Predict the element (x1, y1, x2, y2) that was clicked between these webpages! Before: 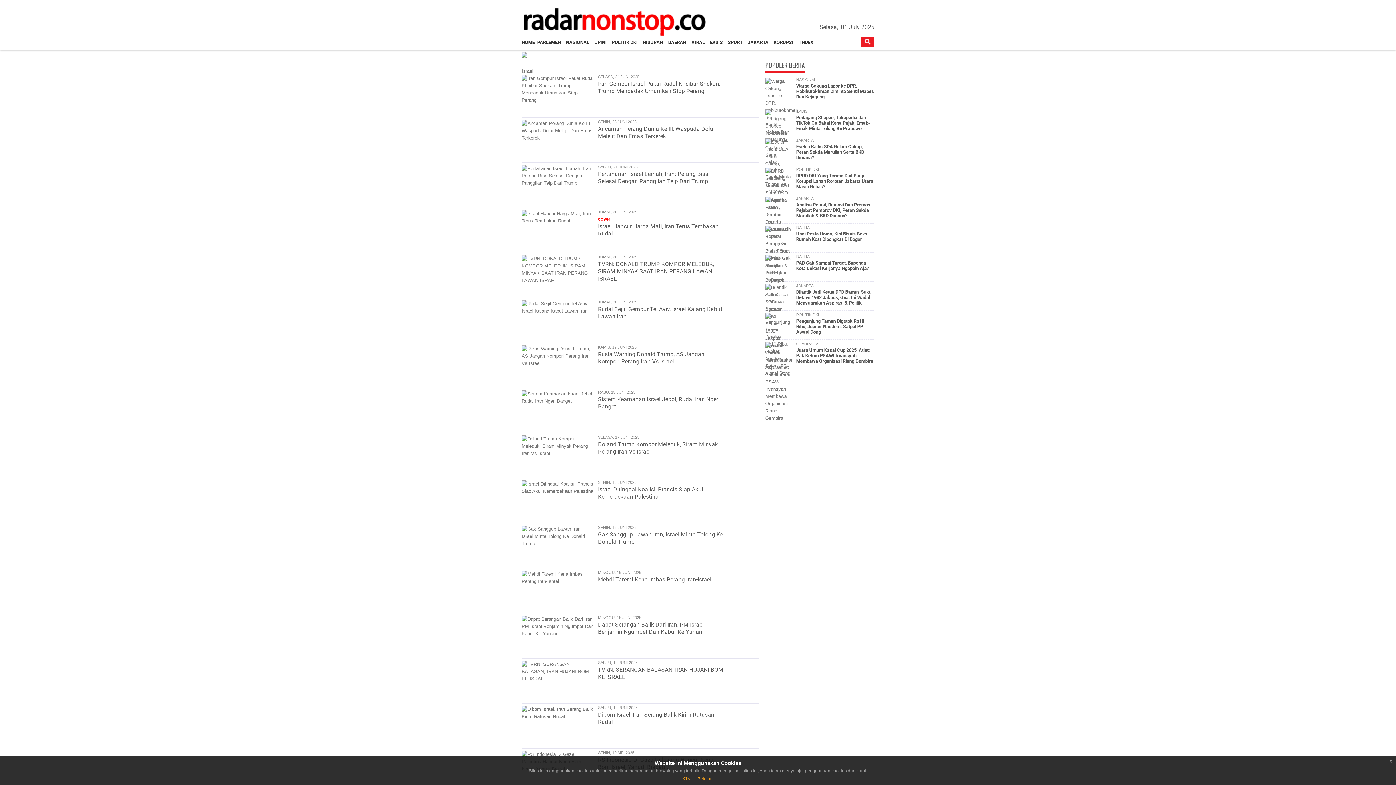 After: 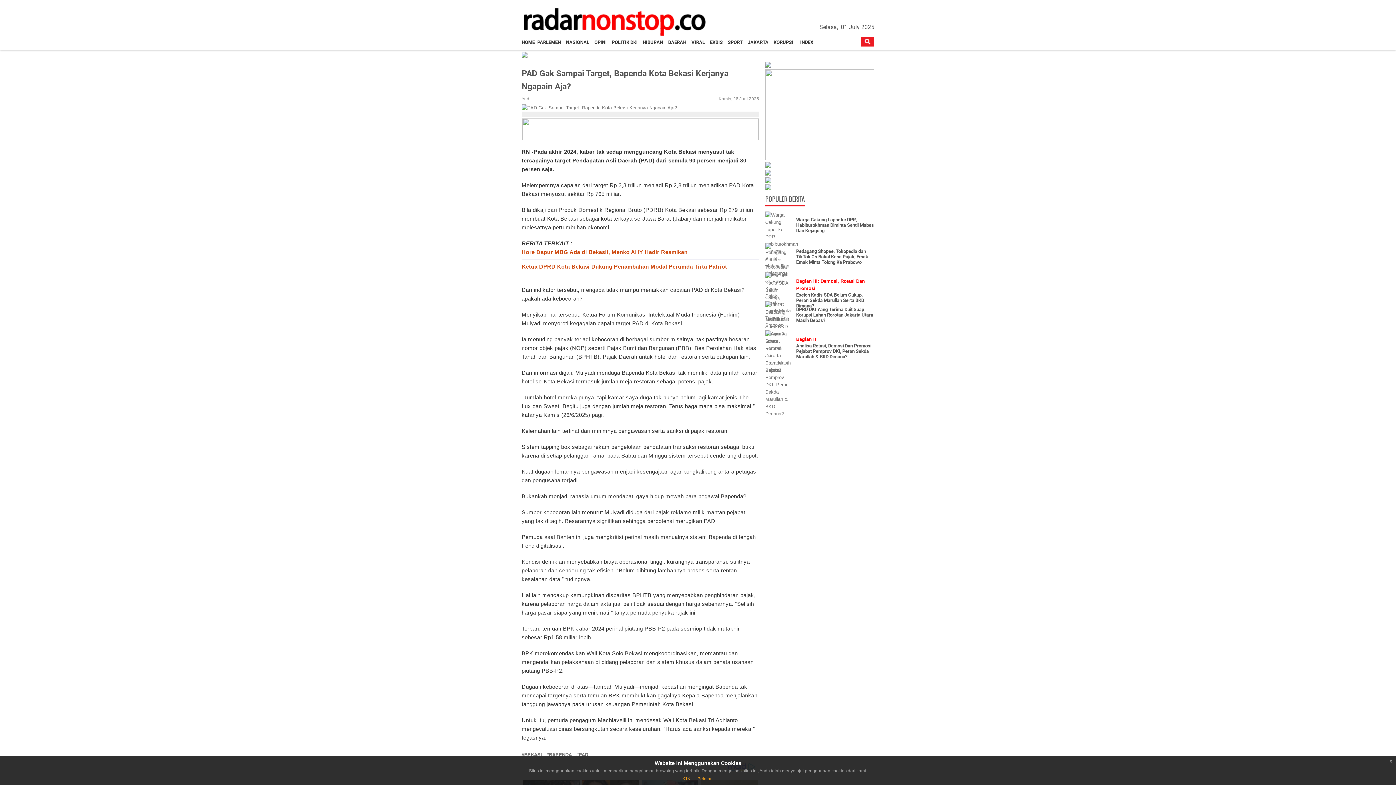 Action: label: PAD Gak Sampai Target, Bapenda Kota Bekasi Kerjanya Ngapain Aja? bbox: (796, 260, 869, 271)